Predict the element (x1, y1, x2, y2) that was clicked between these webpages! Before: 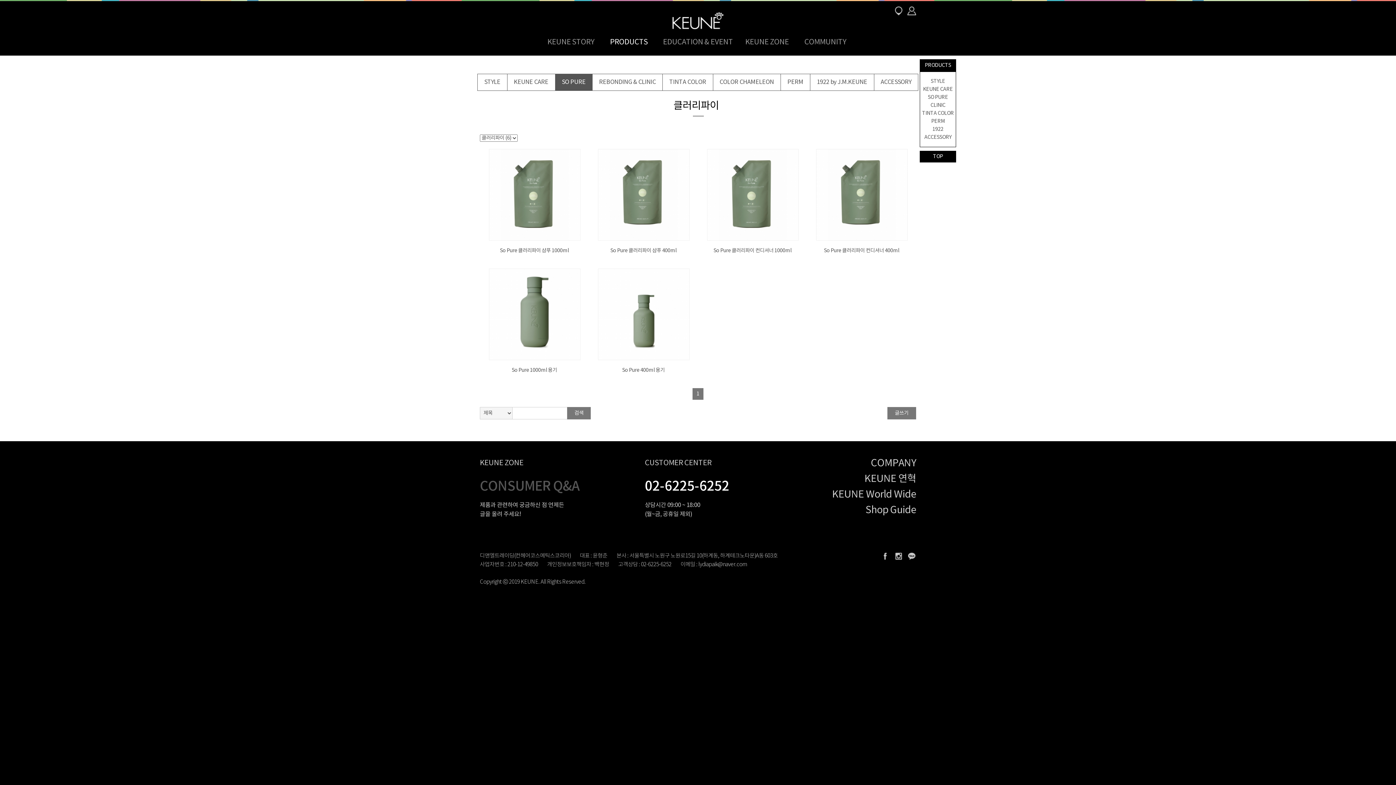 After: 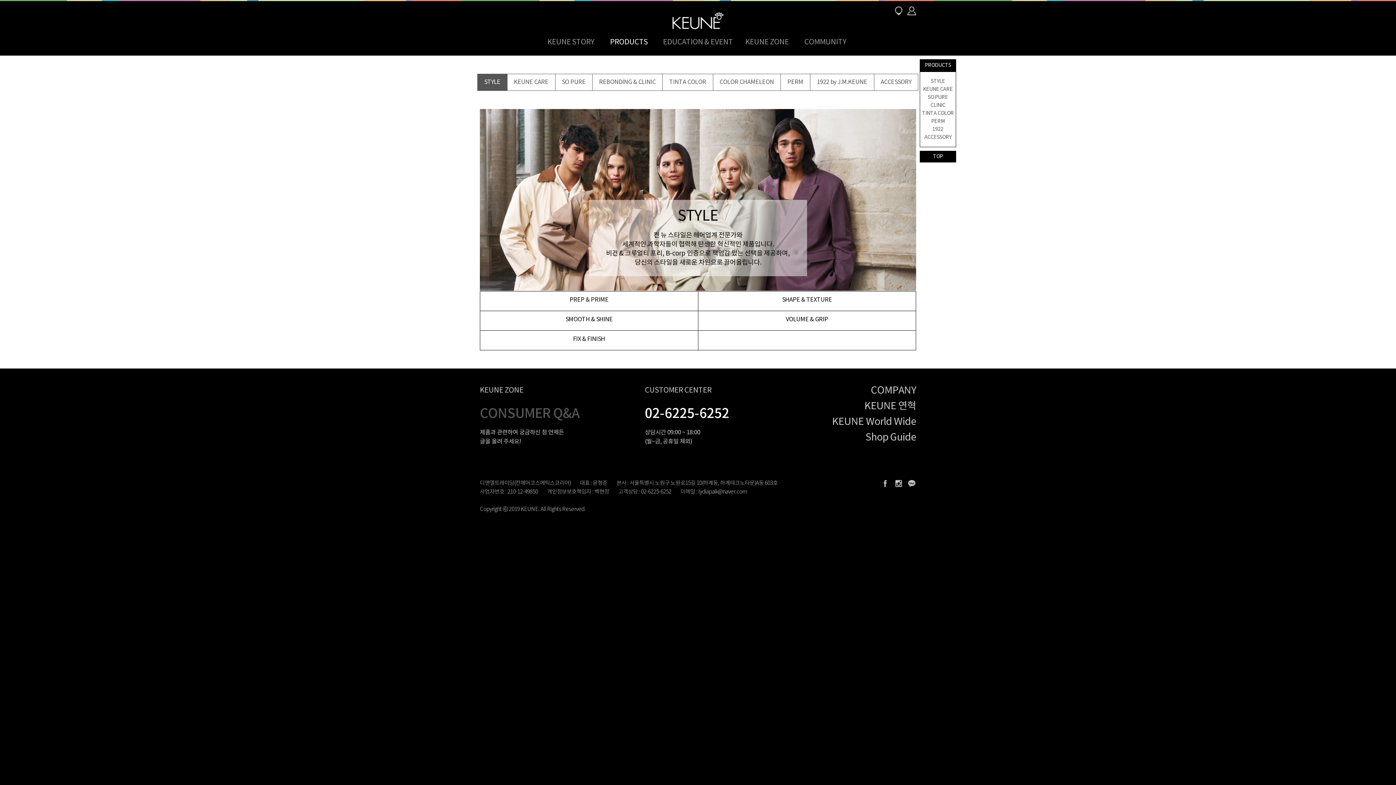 Action: bbox: (477, 73, 507, 90) label: STYLE